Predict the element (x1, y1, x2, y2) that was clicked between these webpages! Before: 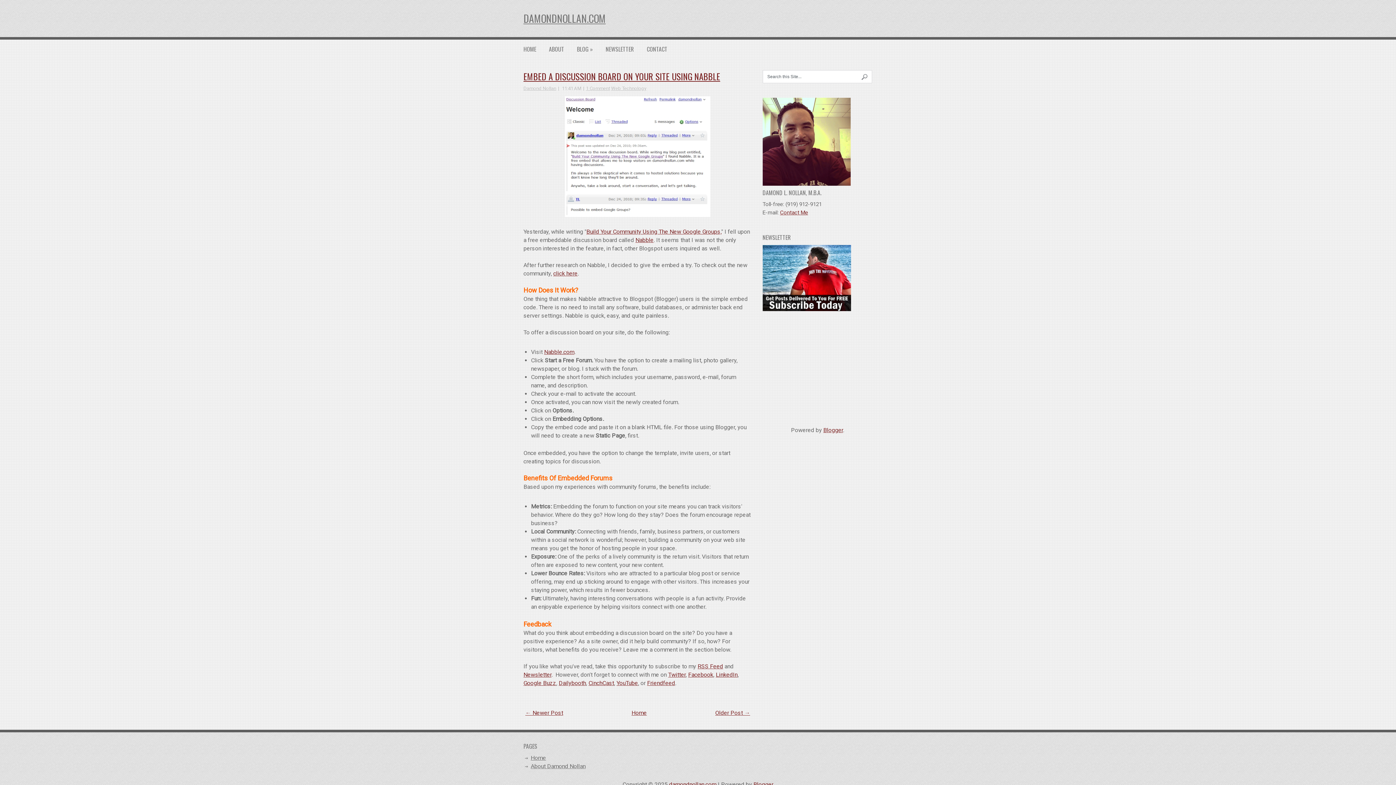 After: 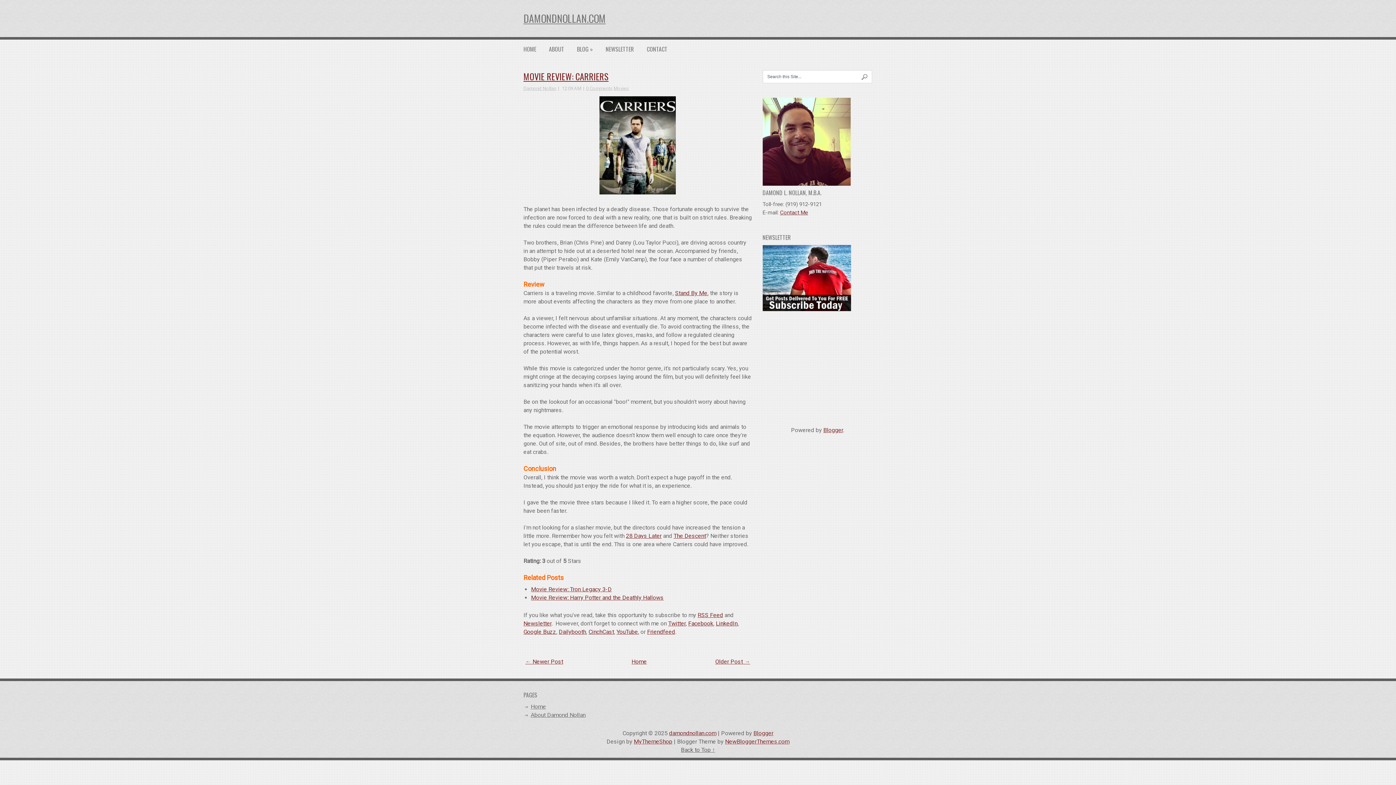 Action: bbox: (715, 709, 750, 716) label: Older Post →